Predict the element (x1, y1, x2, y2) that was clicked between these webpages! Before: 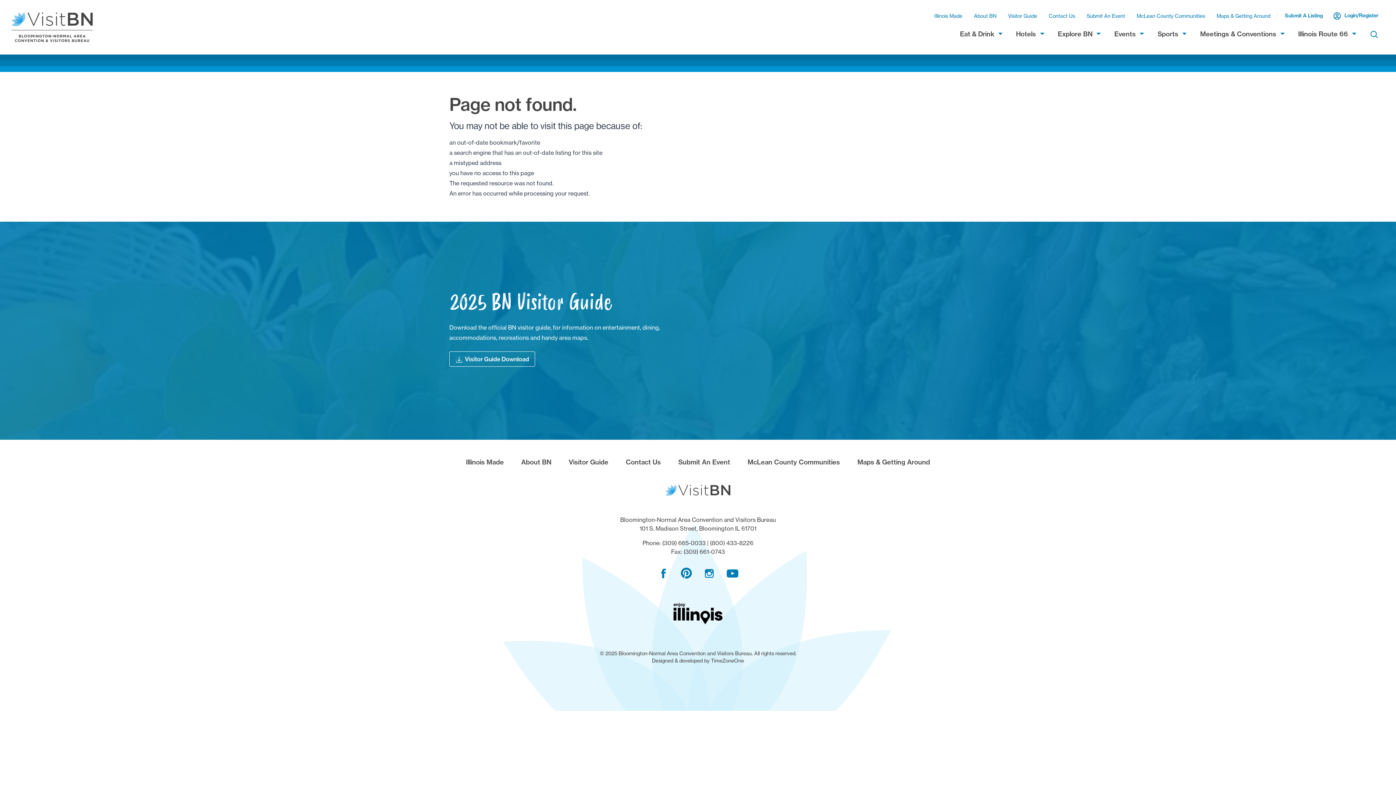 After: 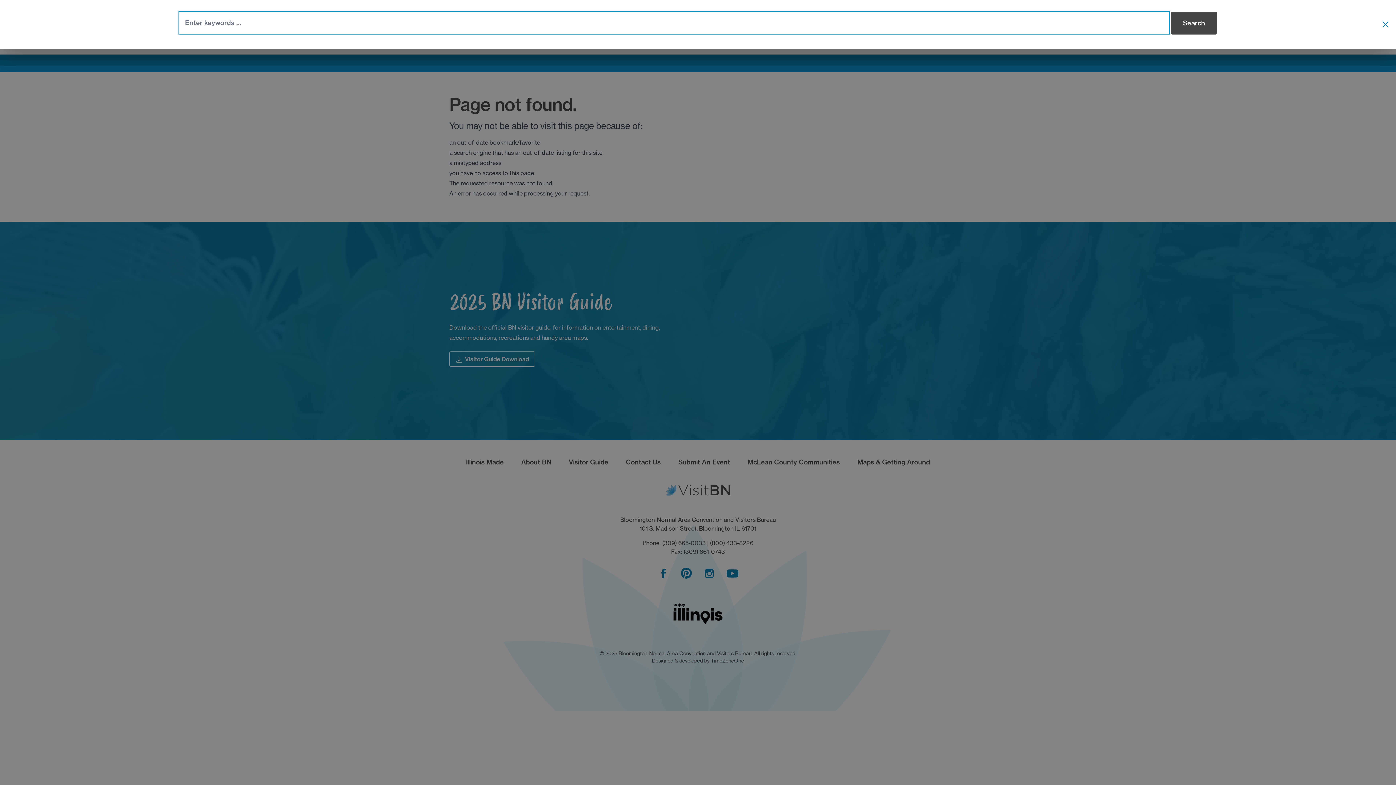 Action: bbox: (1364, 24, 1384, 44) label: Search the Site